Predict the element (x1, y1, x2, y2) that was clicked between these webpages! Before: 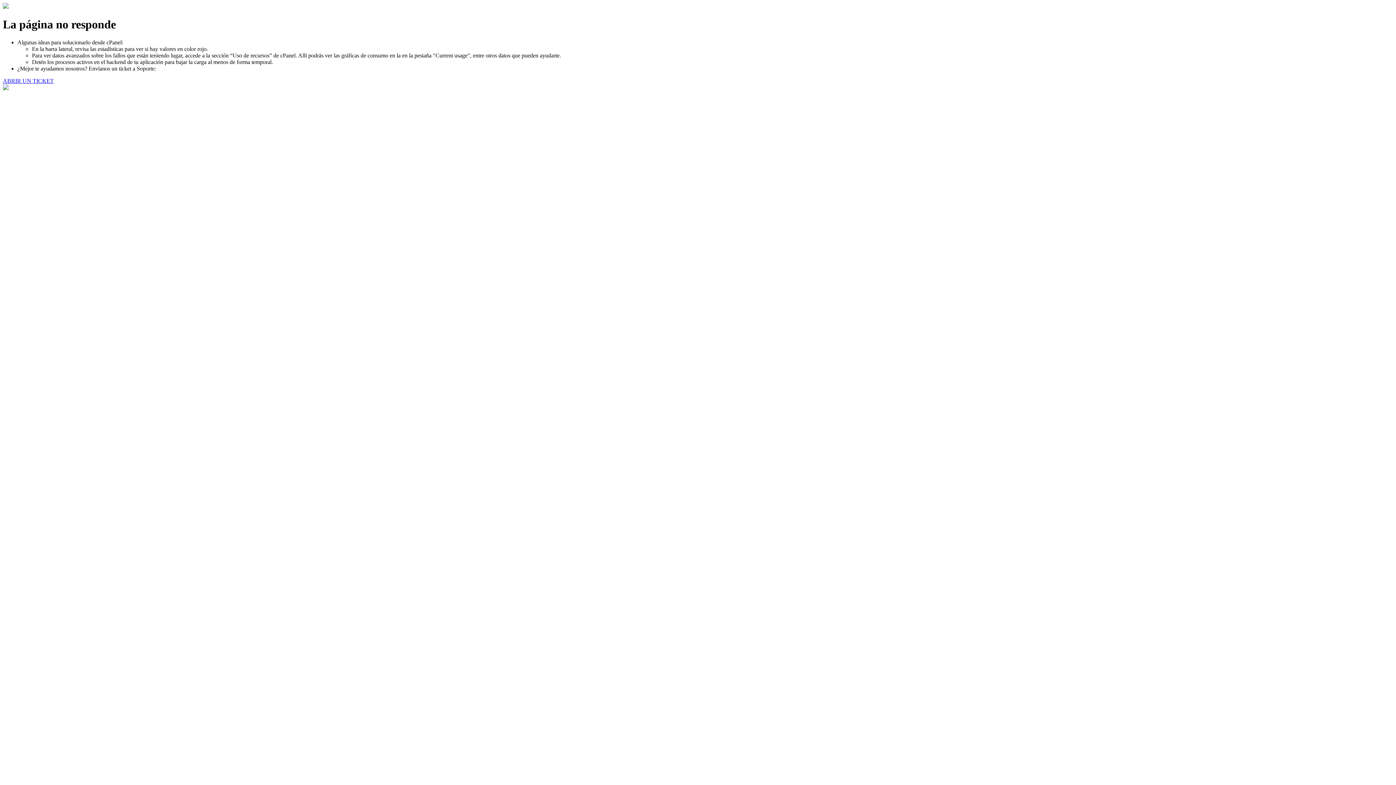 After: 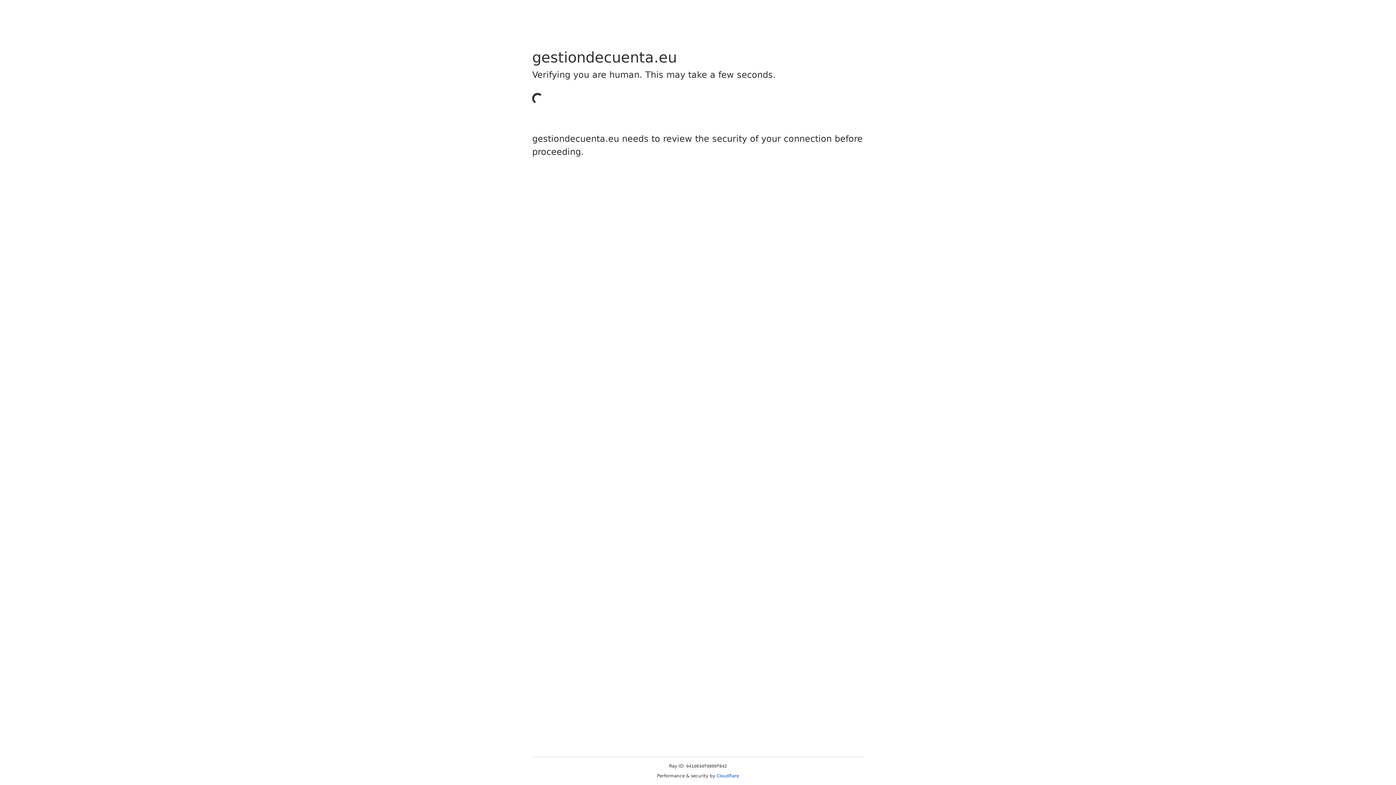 Action: label: ABRIR UN TICKET bbox: (2, 77, 53, 83)